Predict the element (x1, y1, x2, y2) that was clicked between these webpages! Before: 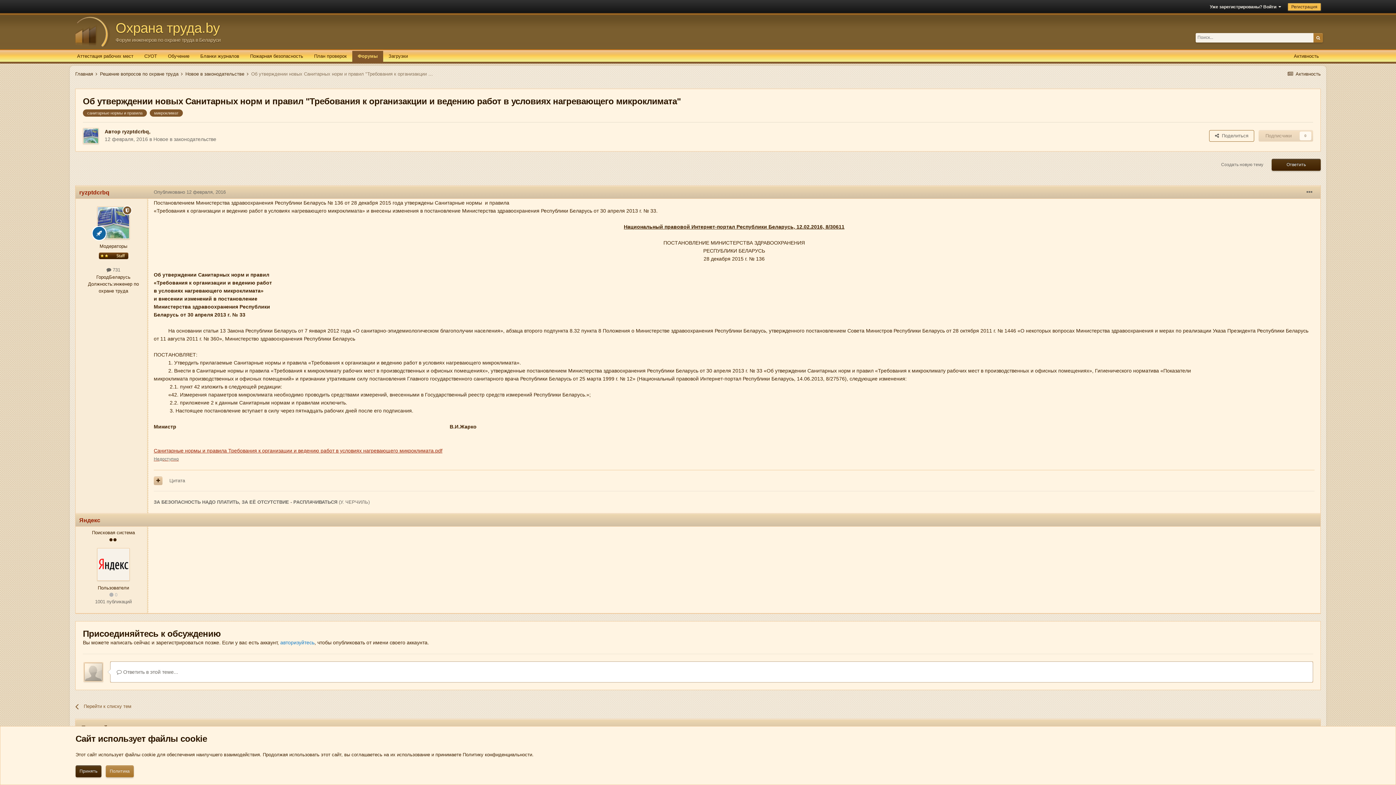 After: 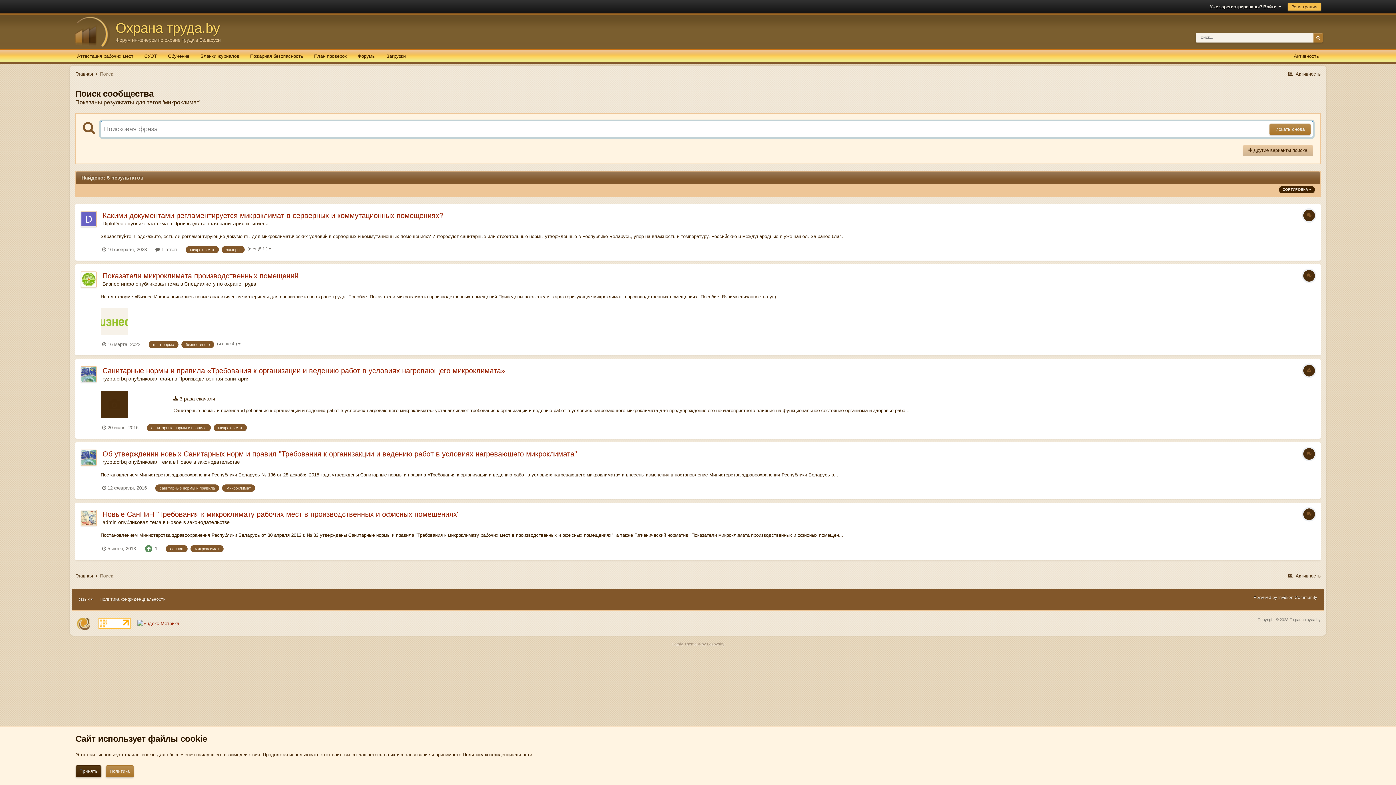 Action: bbox: (149, 109, 182, 116) label: микроклимат